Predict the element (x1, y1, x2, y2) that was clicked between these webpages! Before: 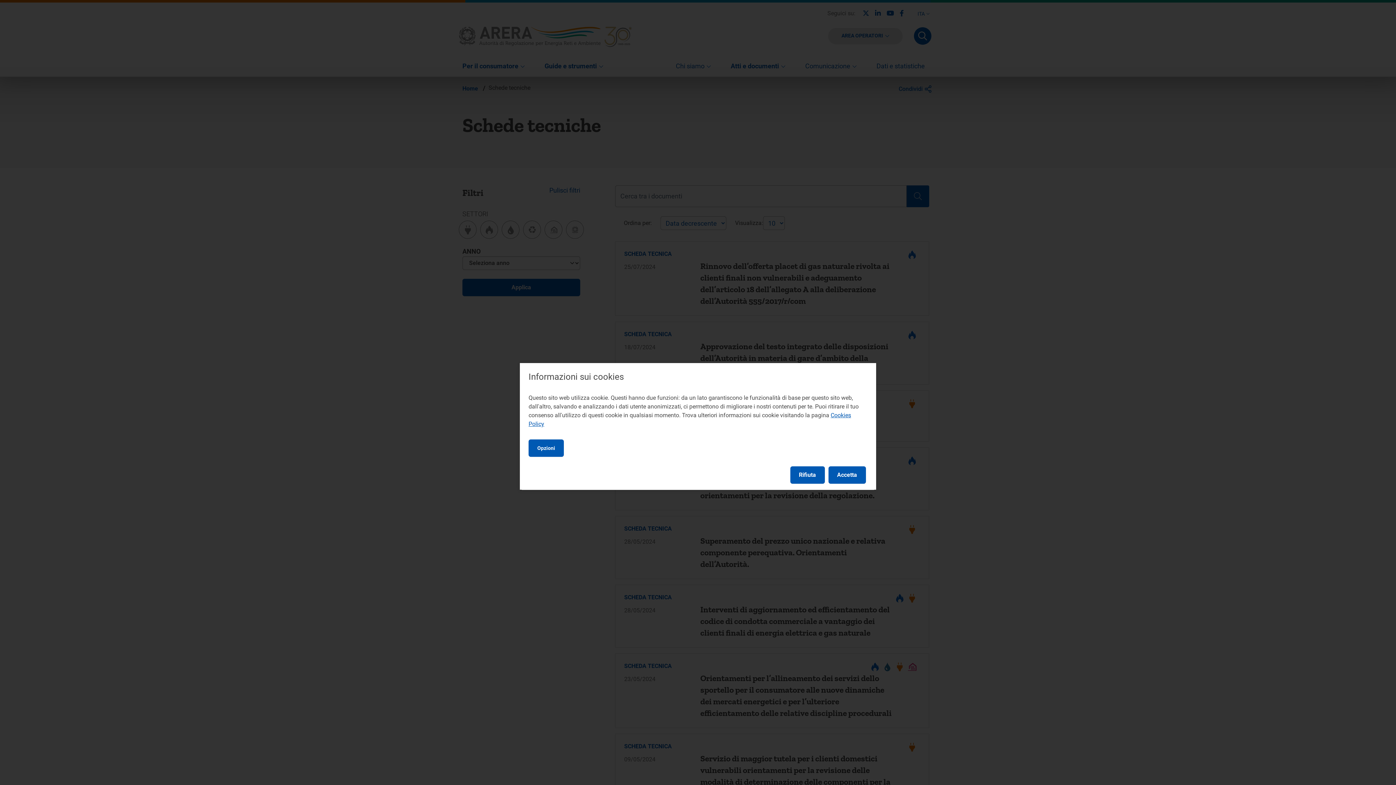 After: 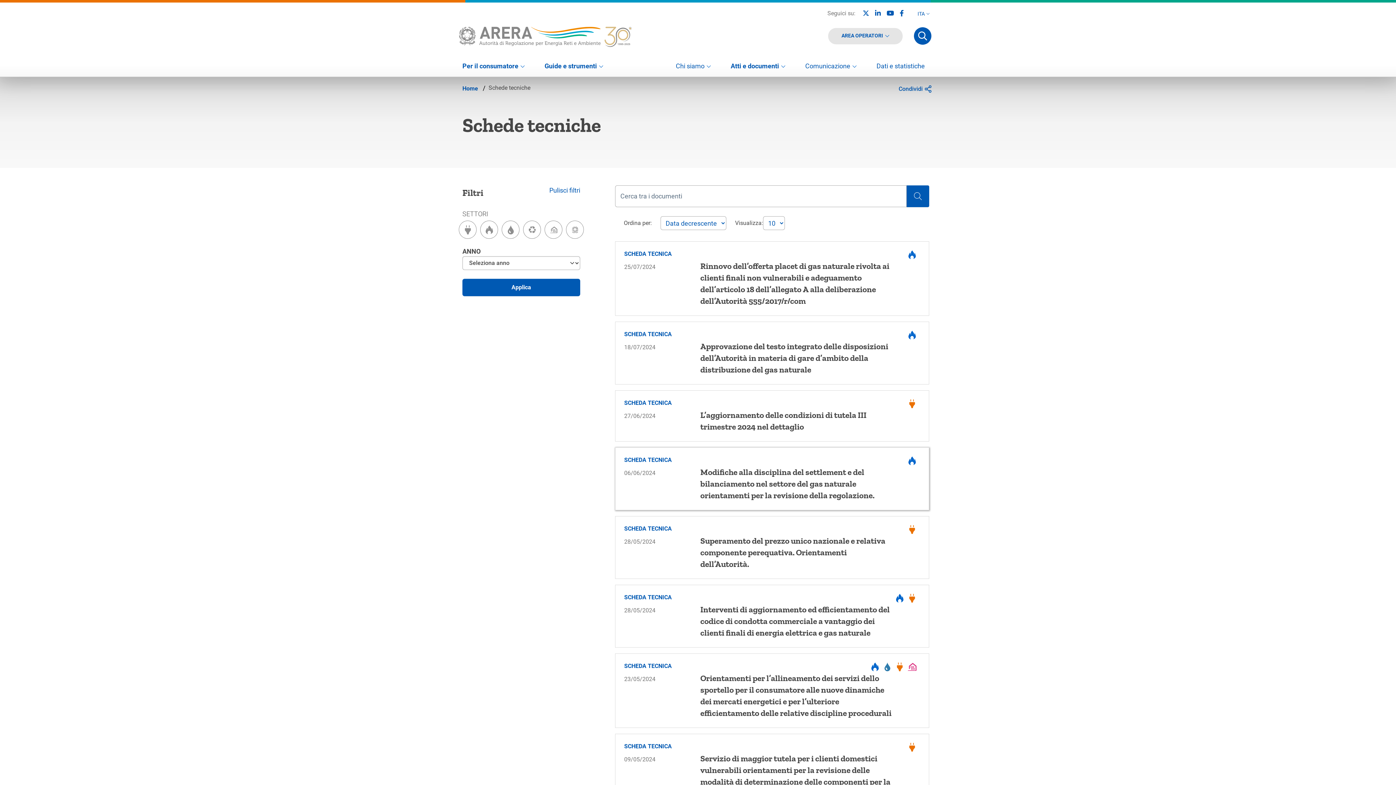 Action: bbox: (790, 466, 824, 484) label: Rifiuta